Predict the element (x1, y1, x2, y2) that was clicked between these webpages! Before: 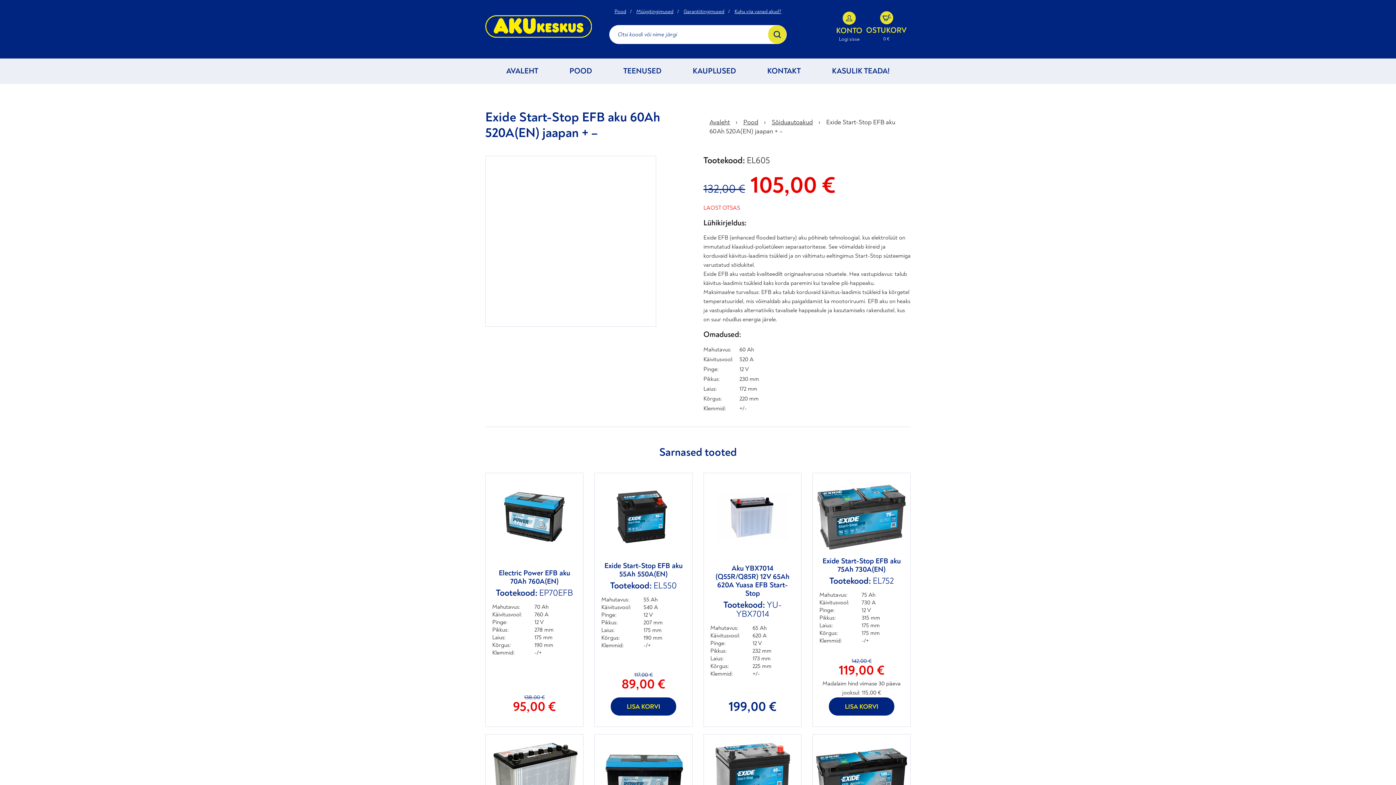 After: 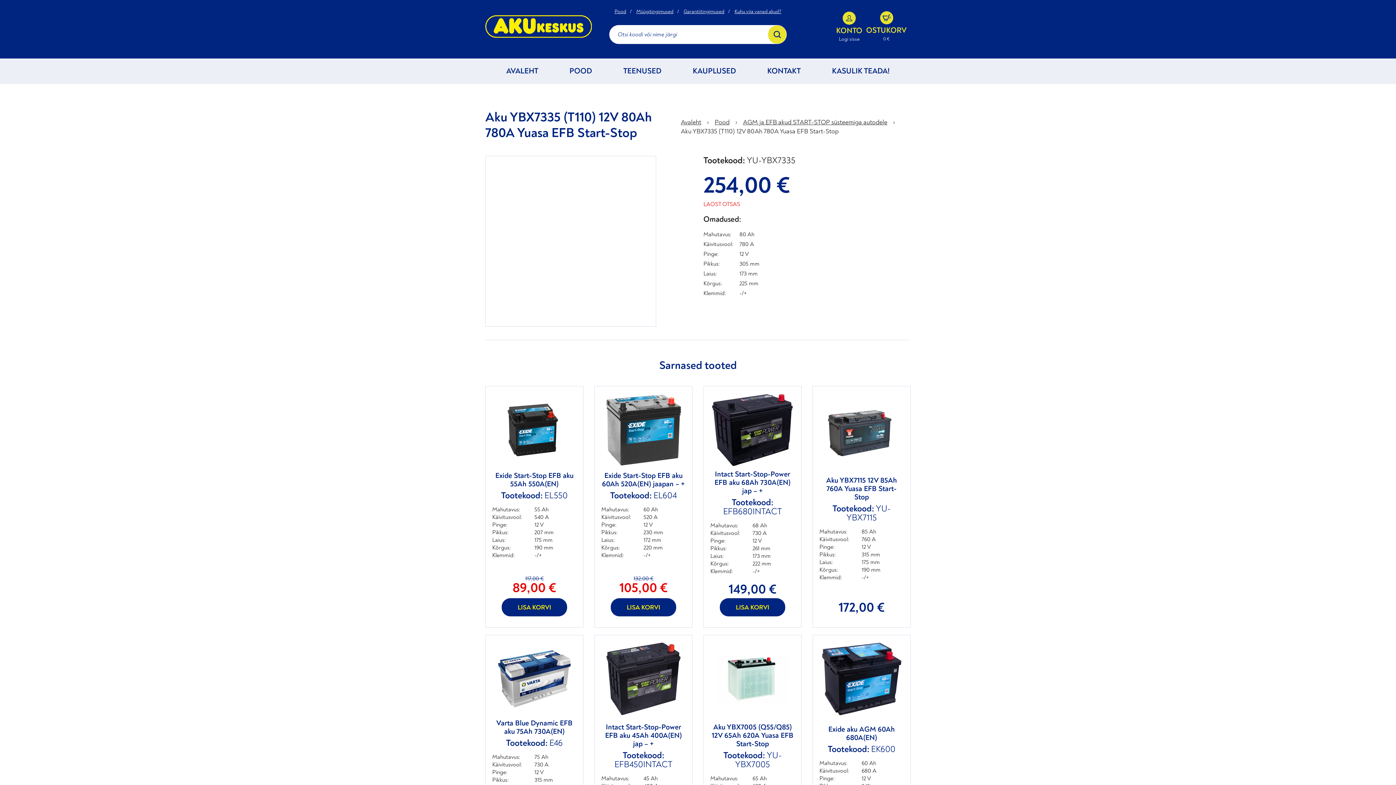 Action: bbox: (485, 742, 583, 814)